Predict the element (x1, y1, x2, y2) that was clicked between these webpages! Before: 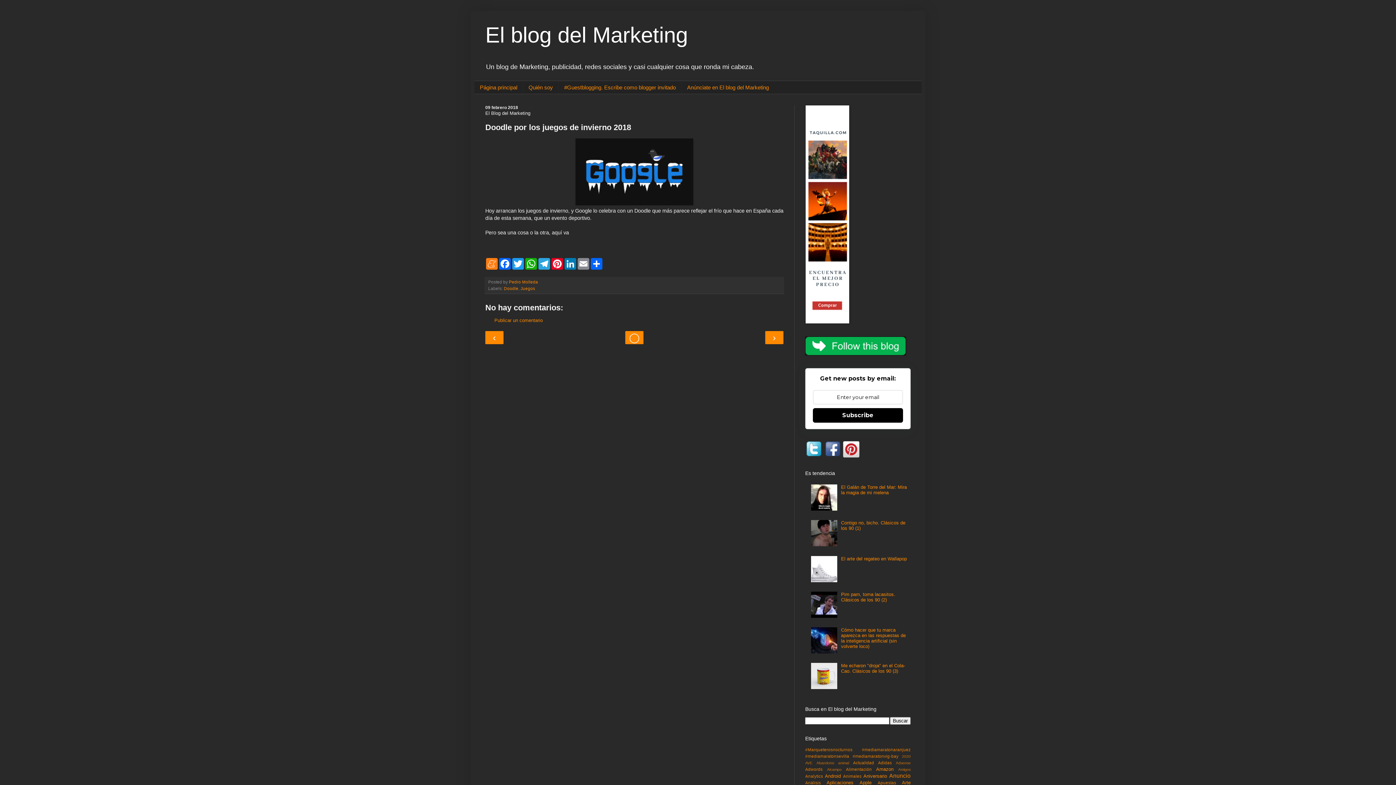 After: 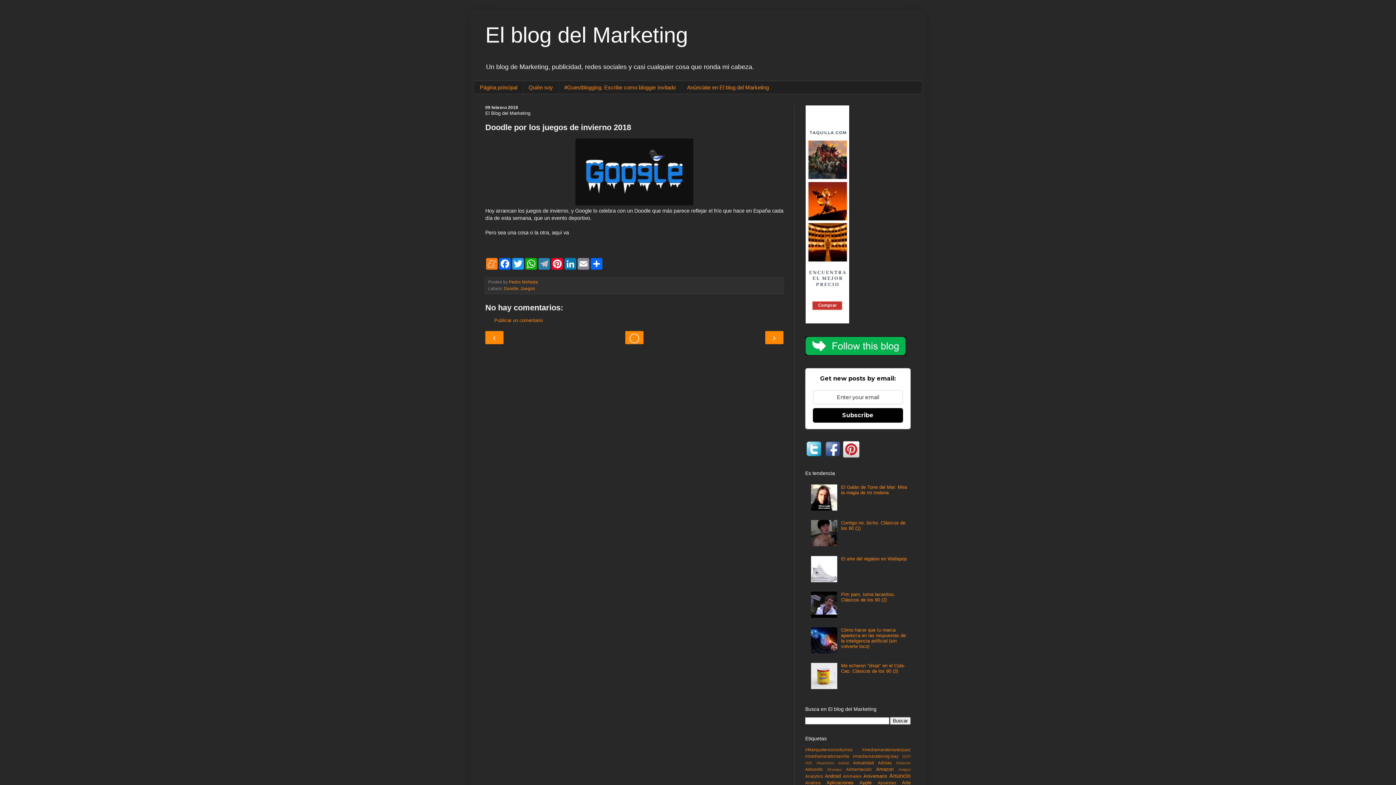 Action: label: Telegram bbox: (537, 258, 550, 269)